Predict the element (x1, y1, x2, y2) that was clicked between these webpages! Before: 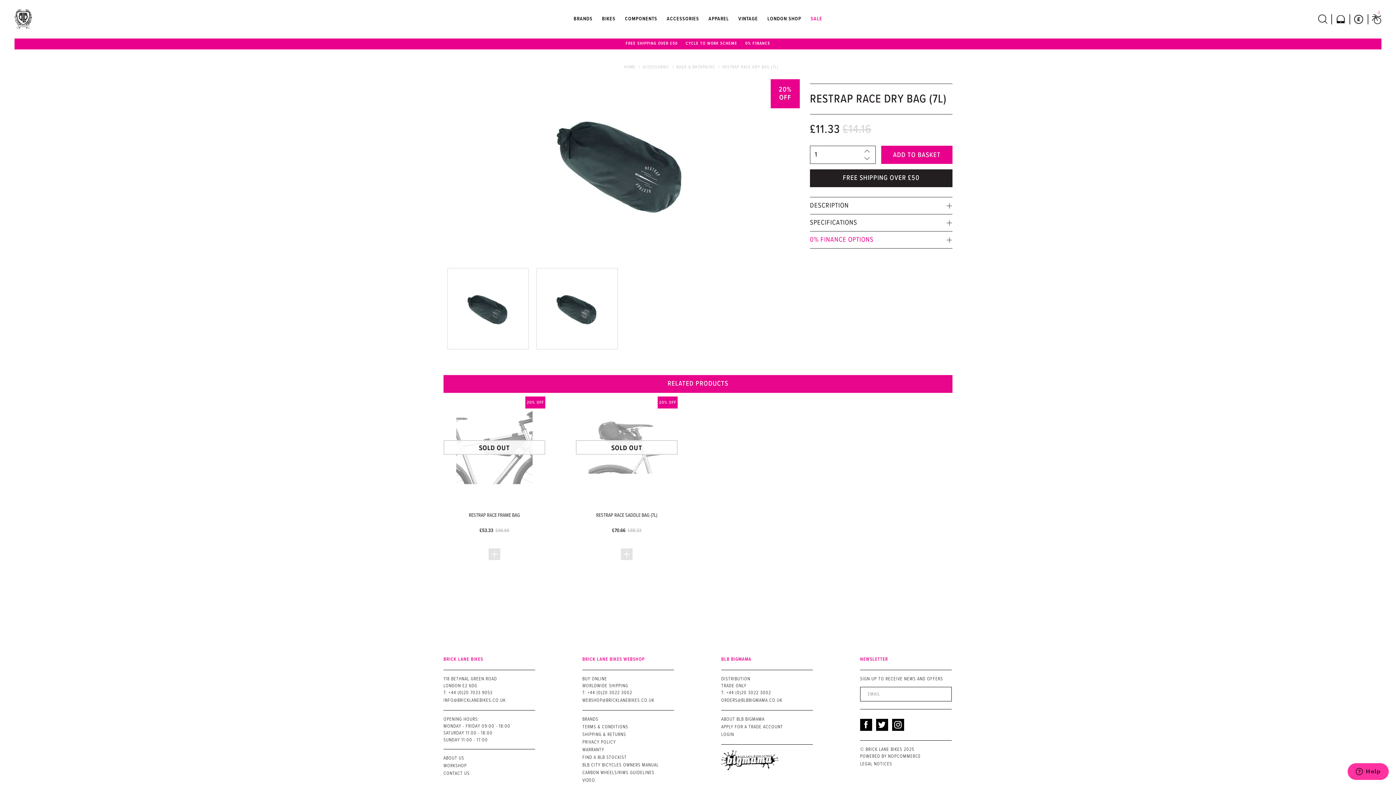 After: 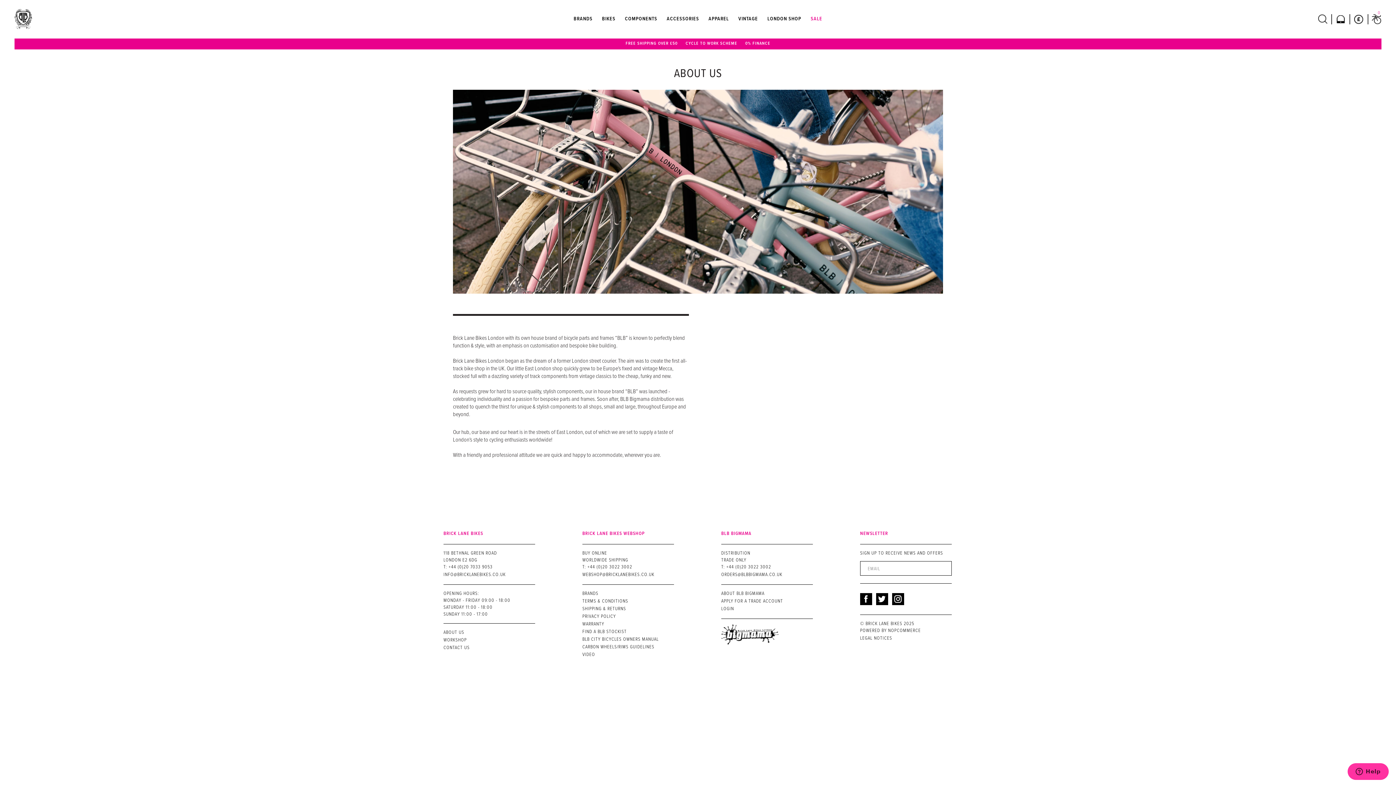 Action: bbox: (443, 755, 464, 762) label: ABOUT US